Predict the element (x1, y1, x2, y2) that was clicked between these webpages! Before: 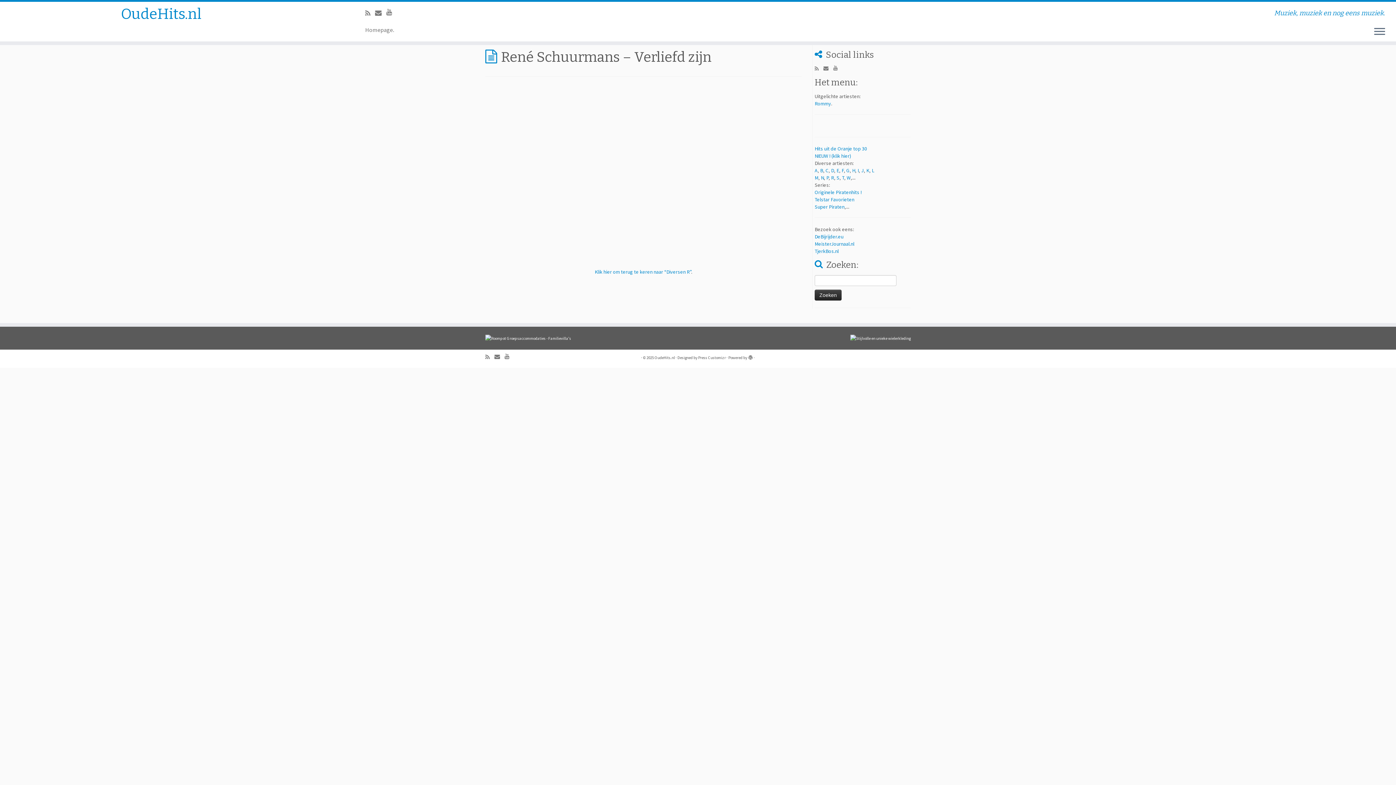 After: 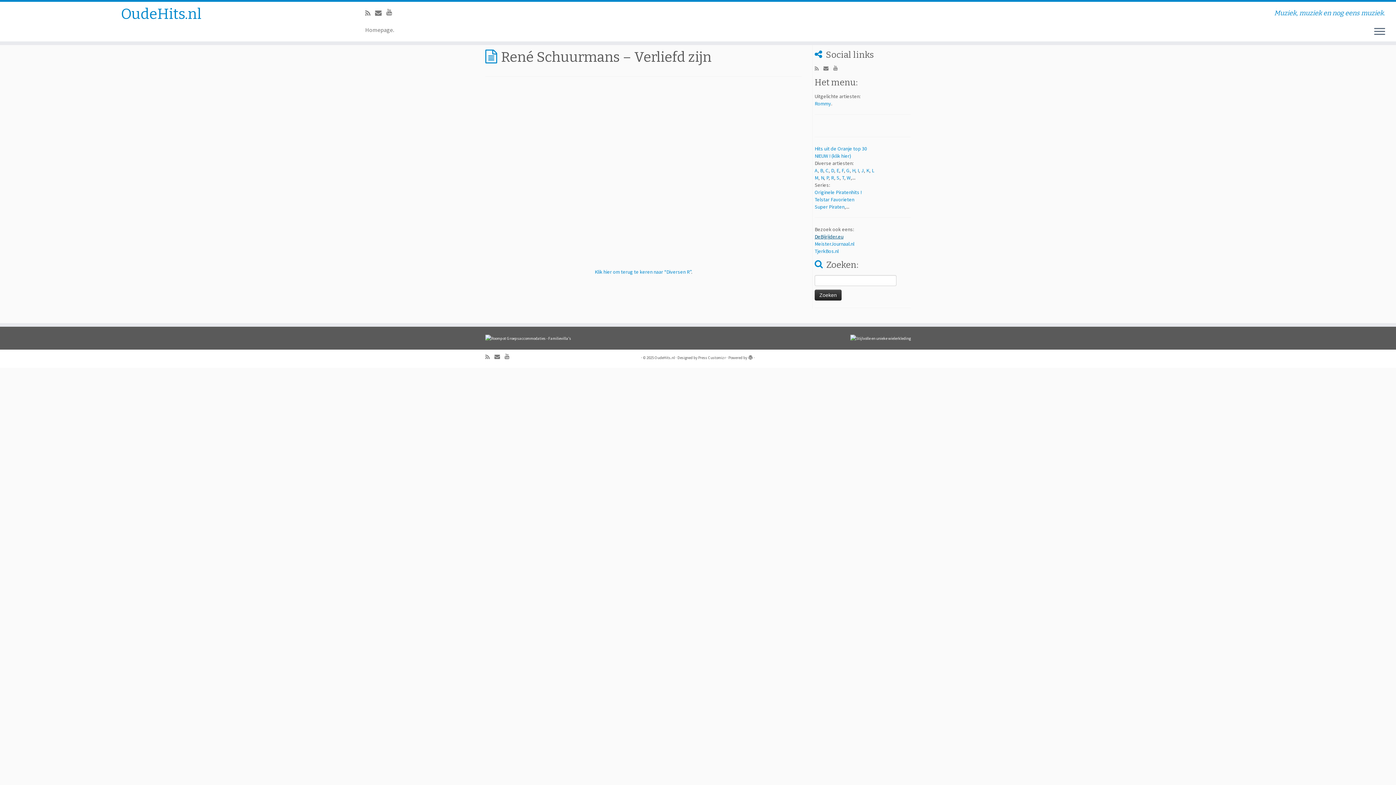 Action: label: DeBijrijder.eu bbox: (814, 233, 843, 240)